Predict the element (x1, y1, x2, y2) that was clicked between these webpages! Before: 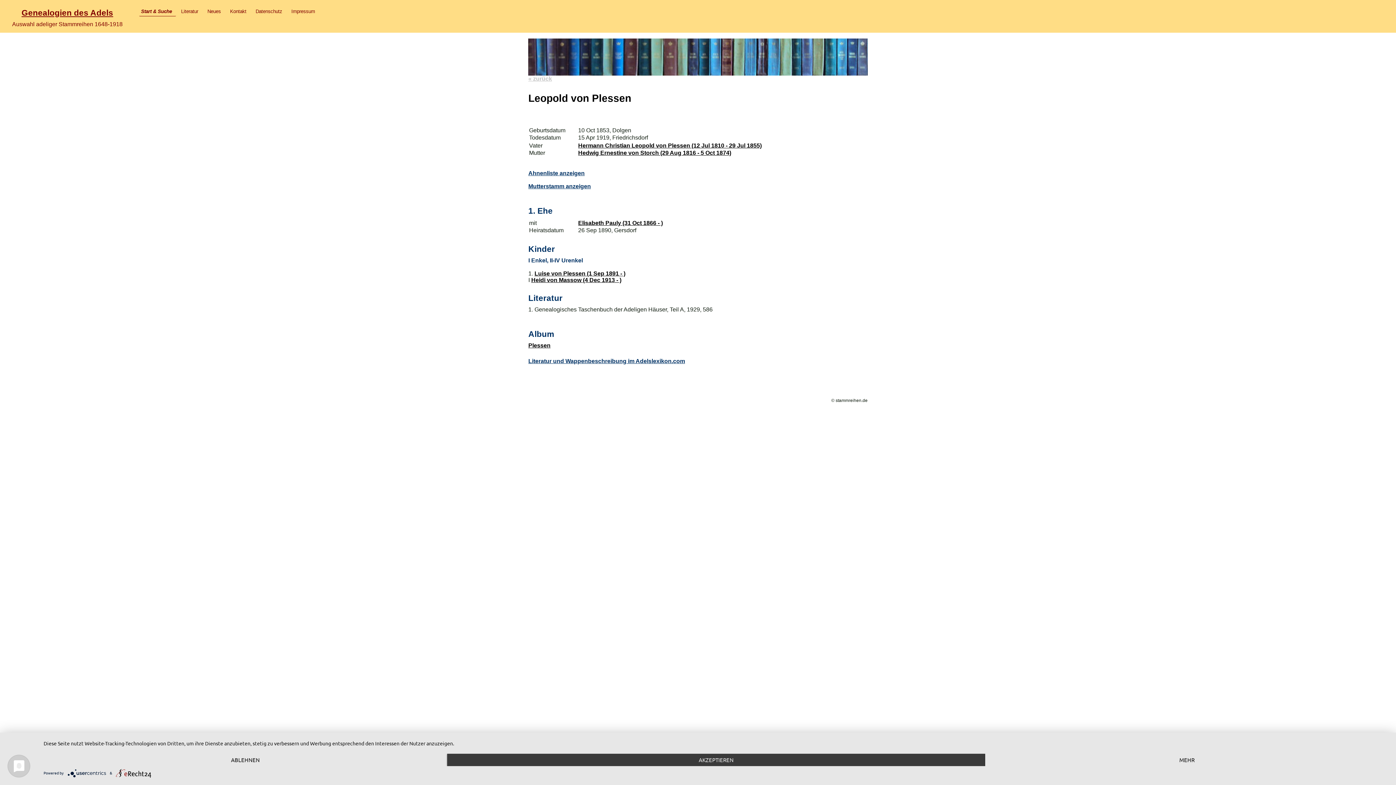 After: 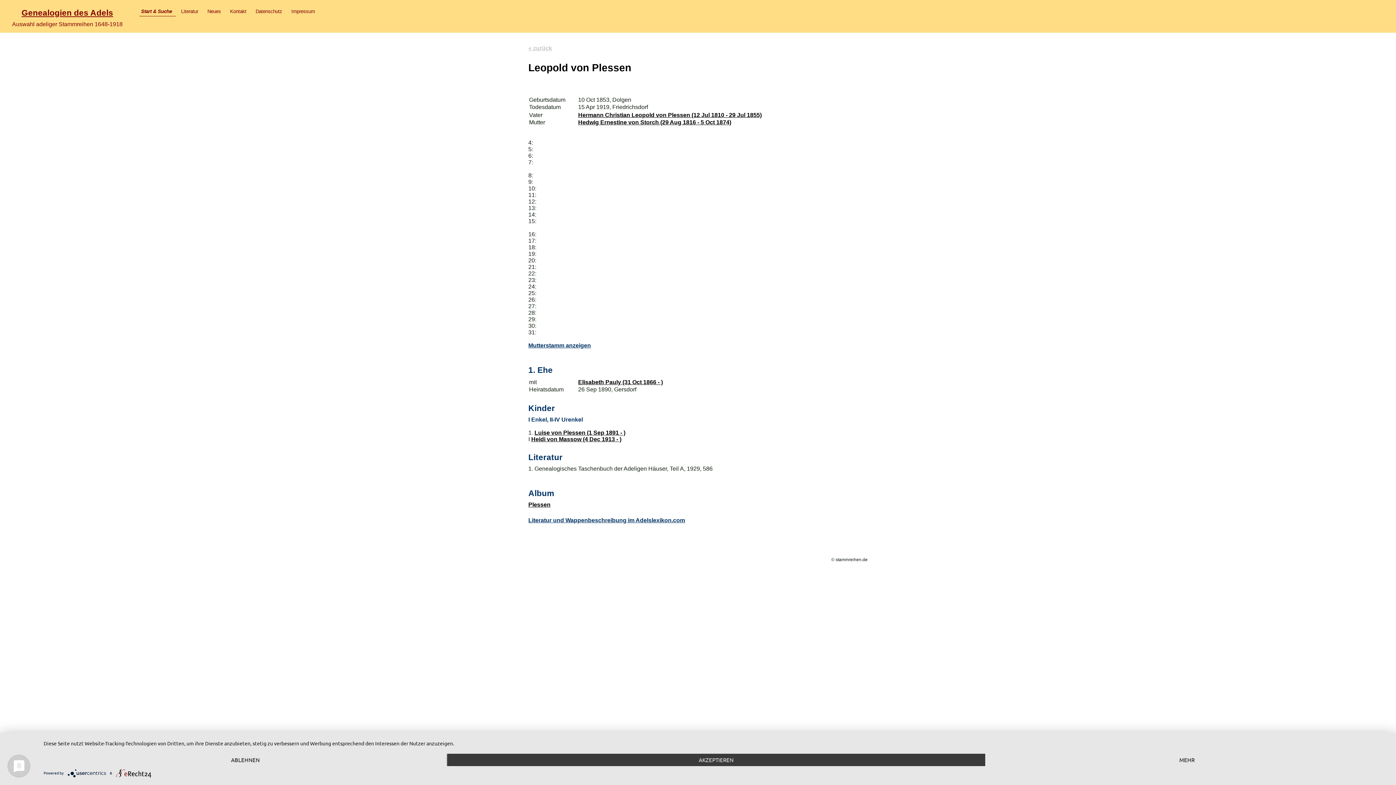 Action: label: Ahnenliste anzeigen bbox: (528, 170, 584, 176)